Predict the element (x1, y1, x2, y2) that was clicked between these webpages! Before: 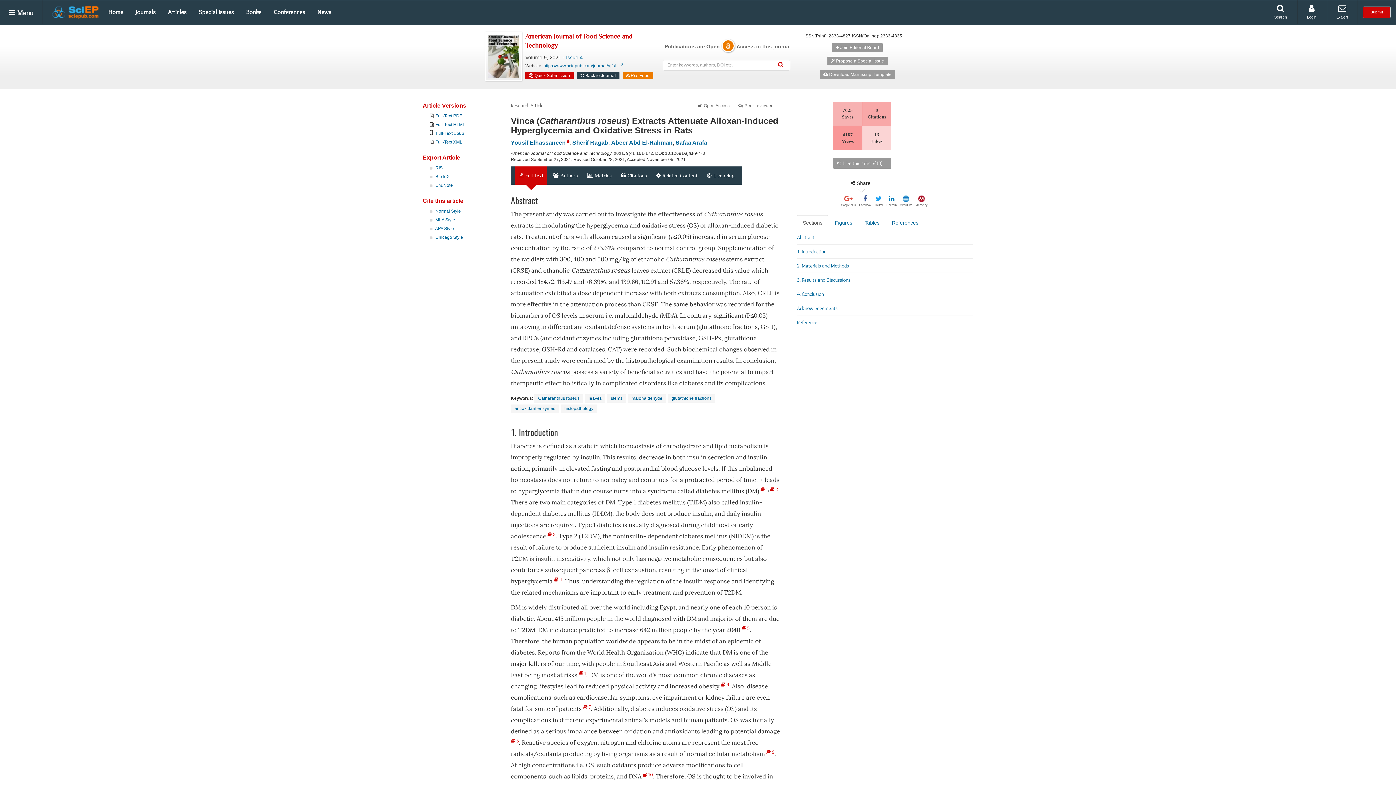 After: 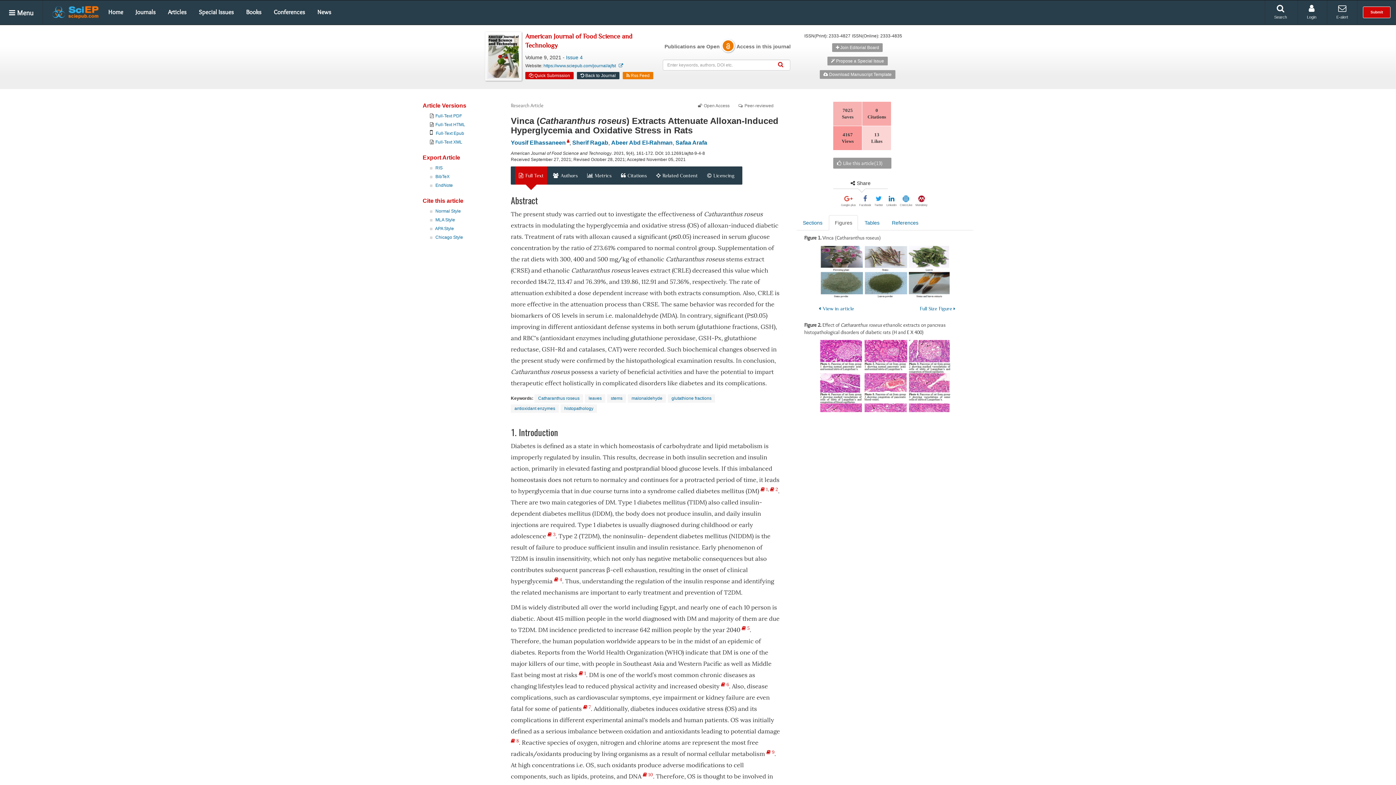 Action: bbox: (829, 215, 858, 230) label: Figures